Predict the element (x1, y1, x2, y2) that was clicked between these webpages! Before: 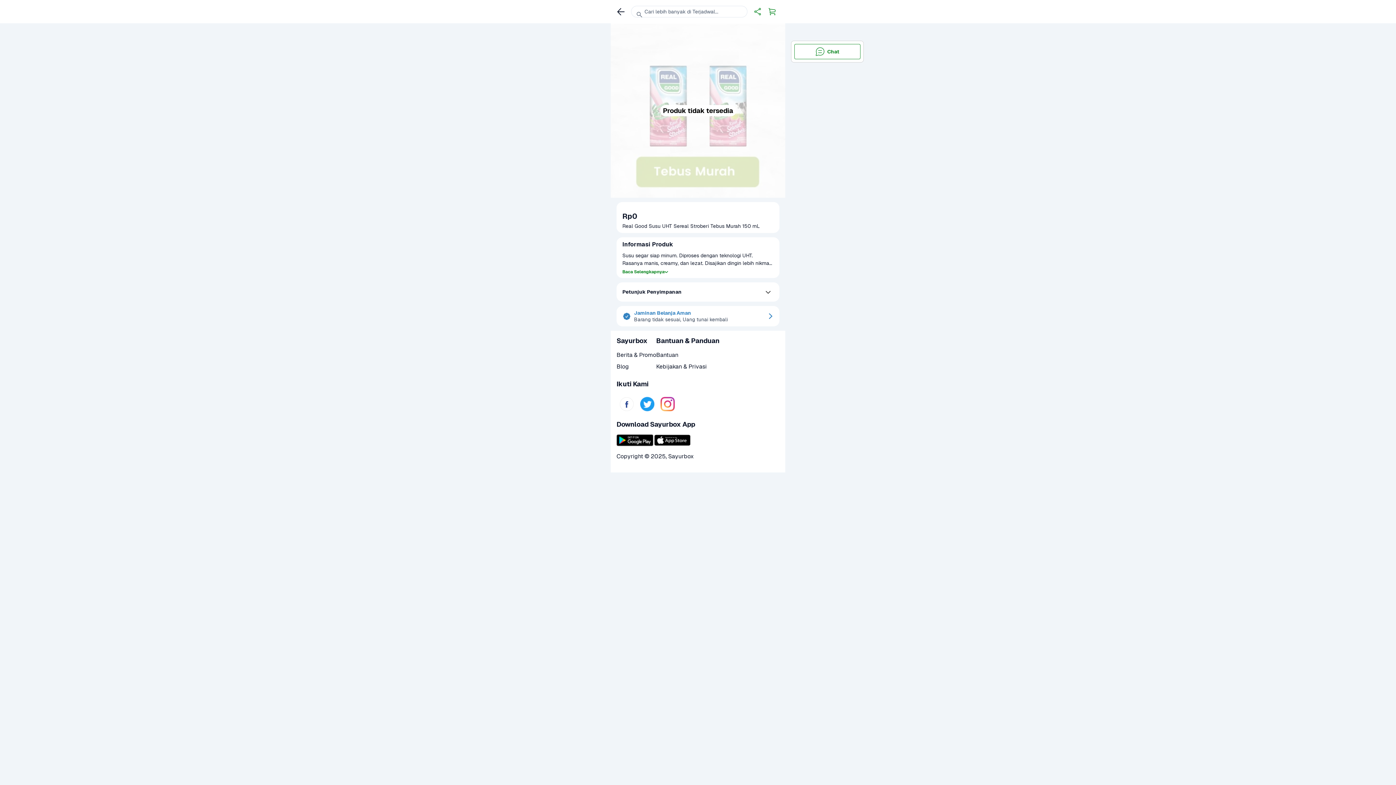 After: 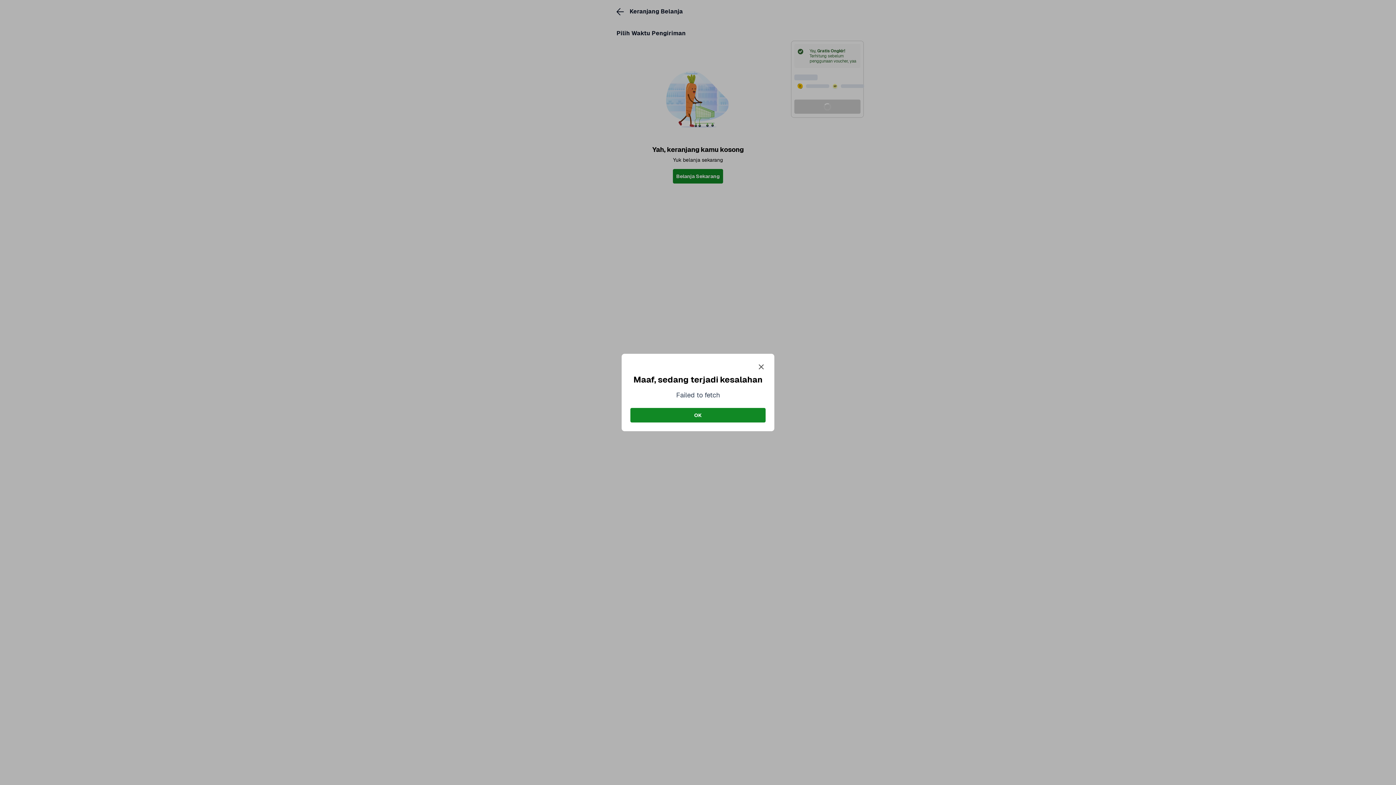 Action: bbox: (765, 4, 779, 18)